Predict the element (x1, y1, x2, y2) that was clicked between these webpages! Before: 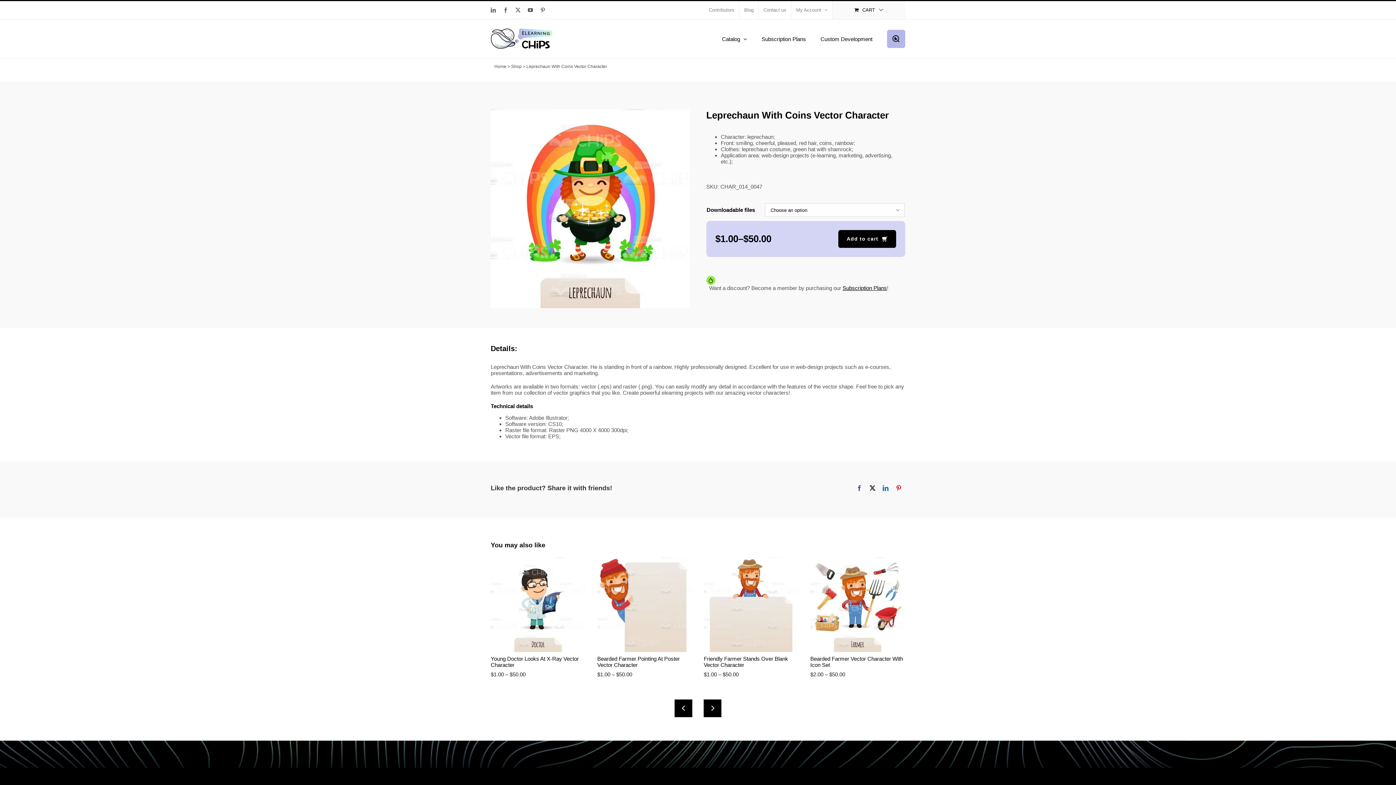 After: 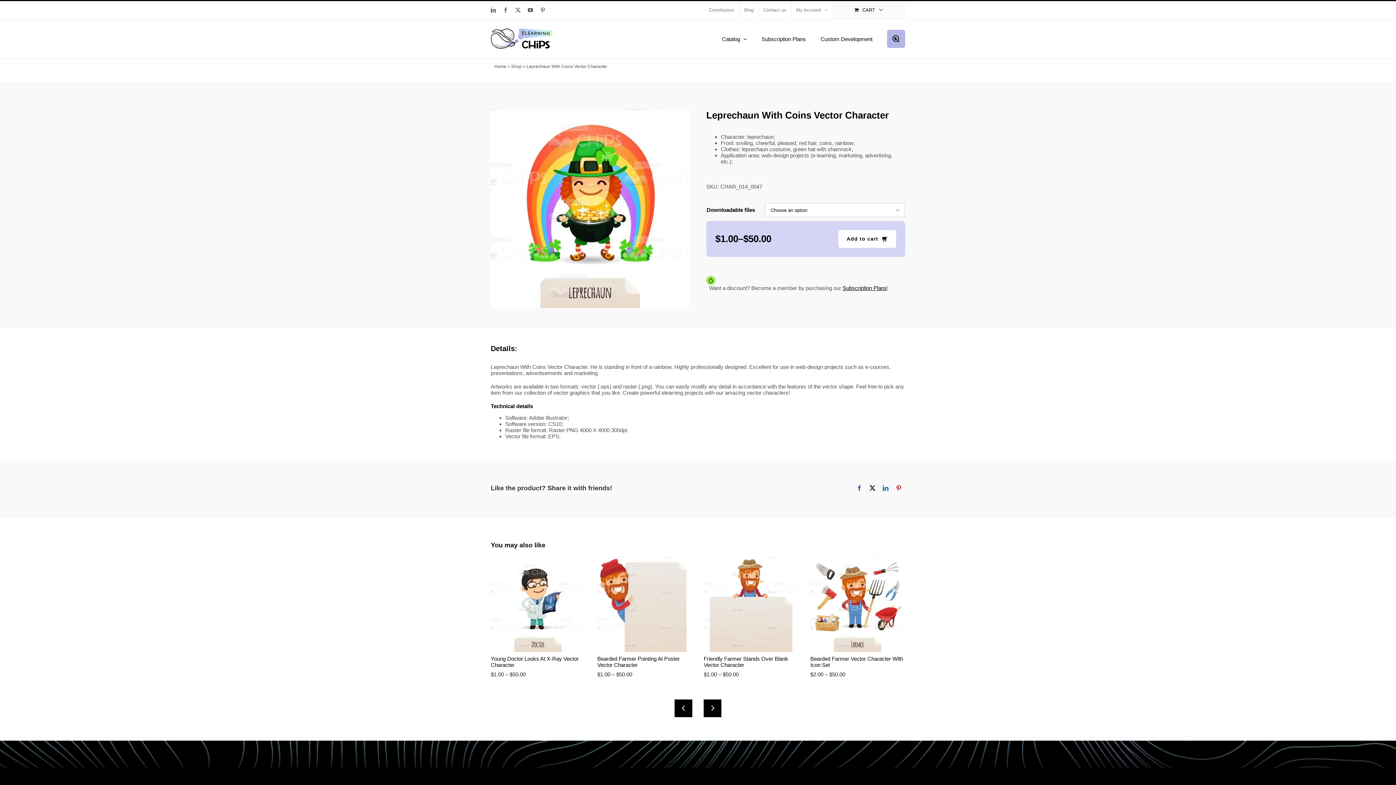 Action: bbox: (838, 230, 896, 248) label: Add to cart